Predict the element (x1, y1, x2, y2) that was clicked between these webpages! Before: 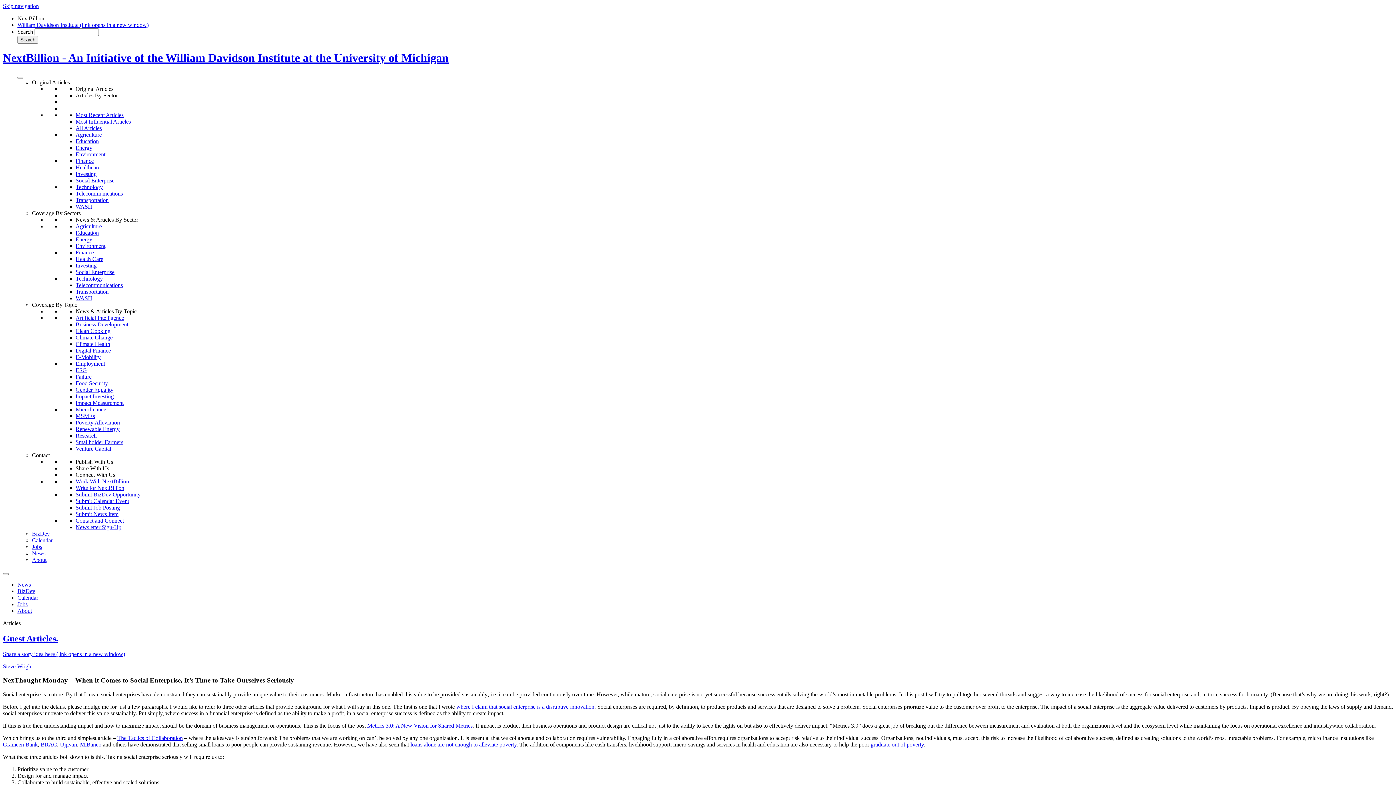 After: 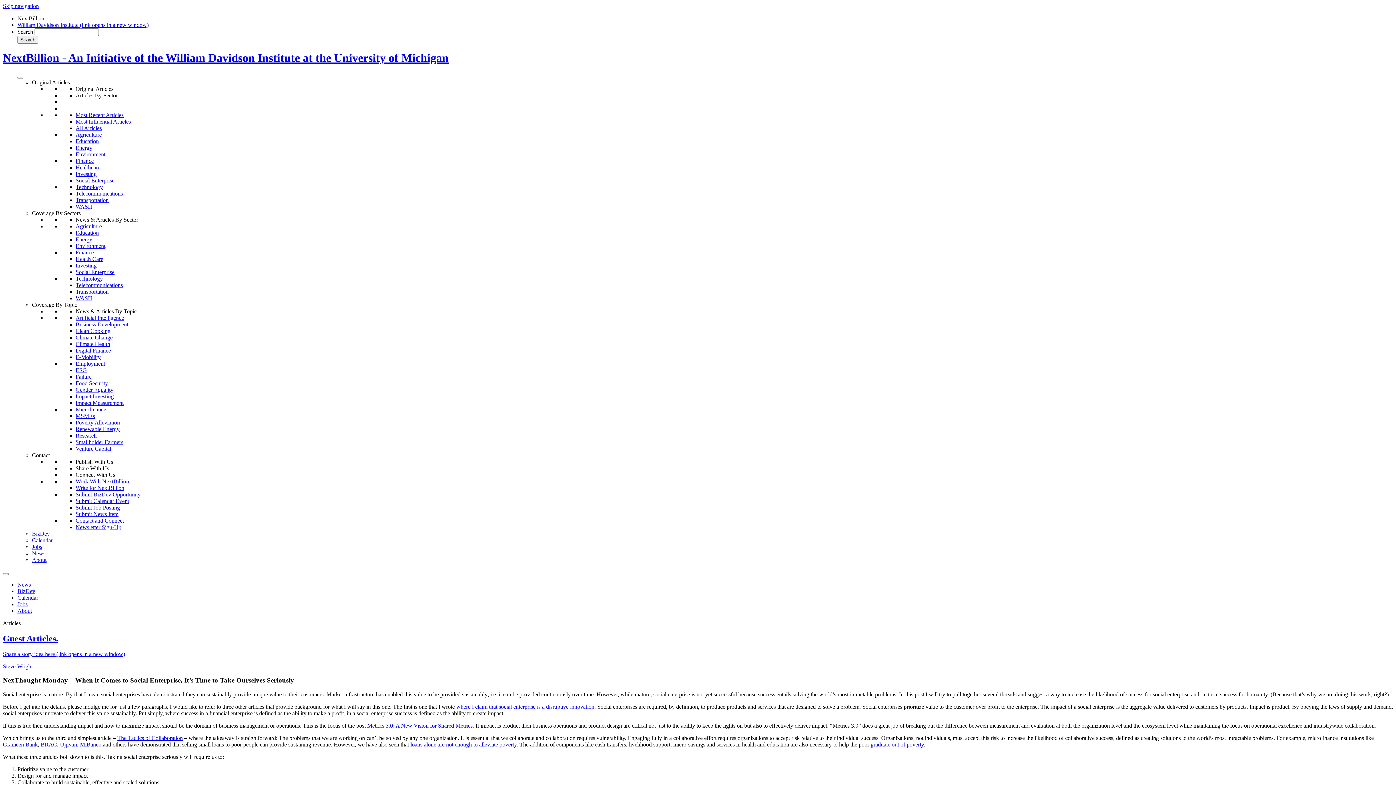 Action: bbox: (456, 704, 594, 710) label: where I claim that social enterprise is a disruptive innovation